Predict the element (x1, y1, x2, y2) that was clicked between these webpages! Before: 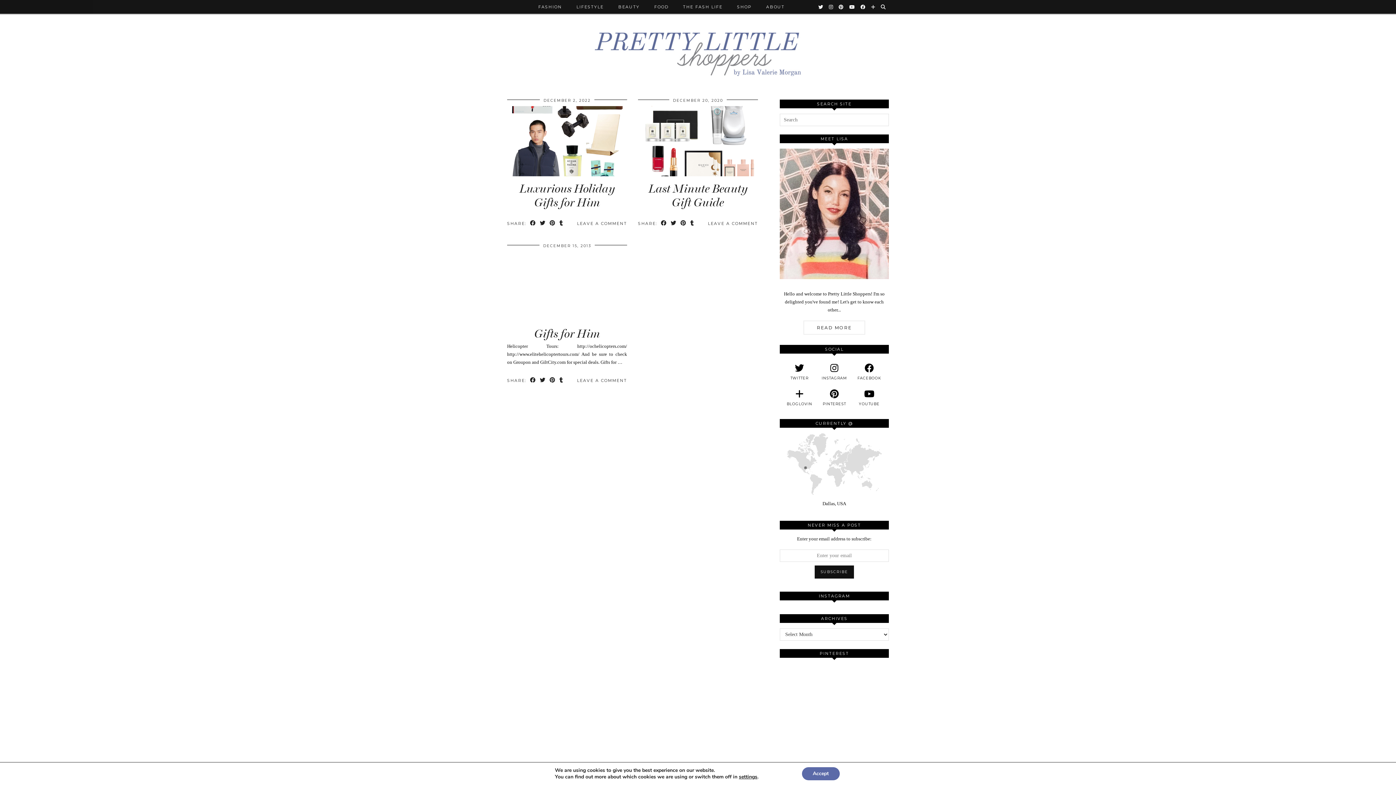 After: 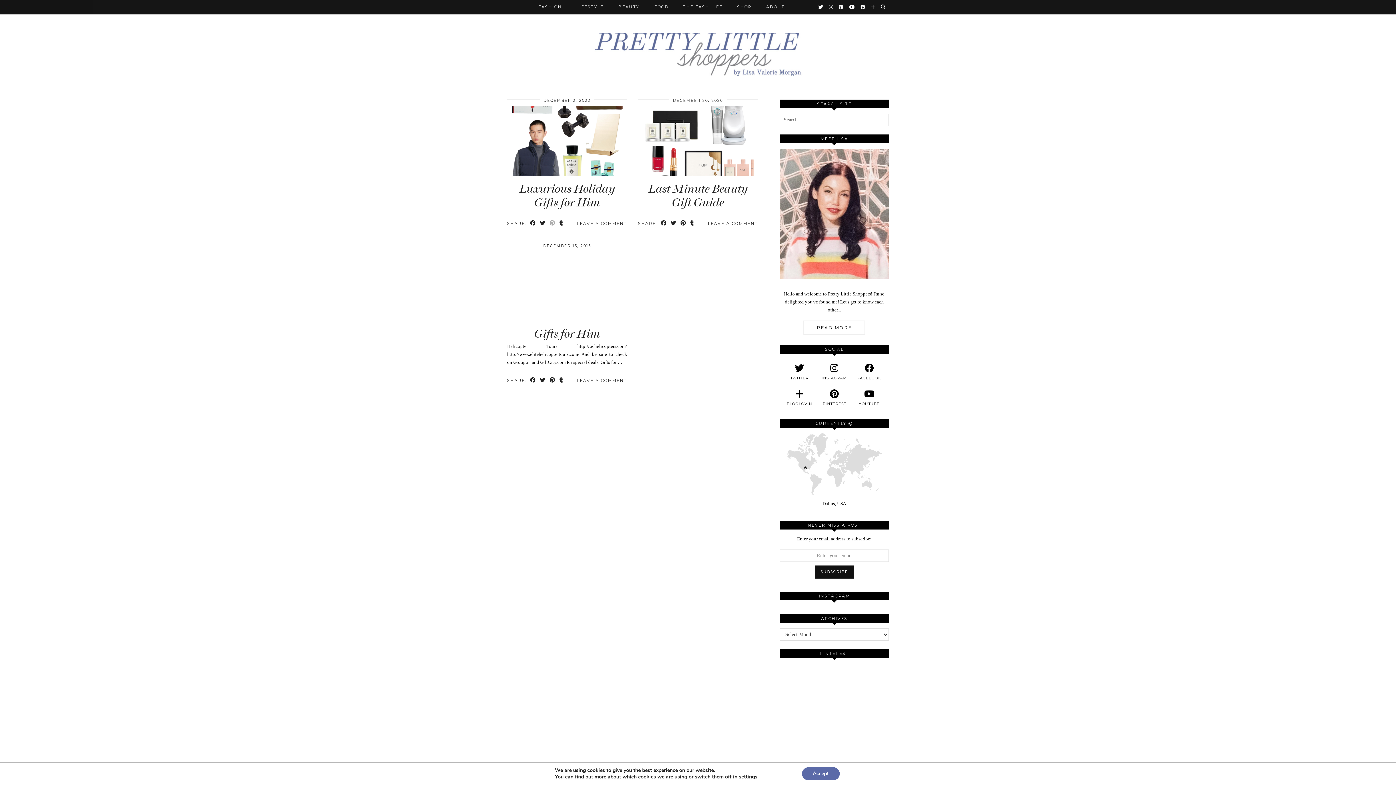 Action: label: Share on Pinterest bbox: (548, 220, 557, 226)